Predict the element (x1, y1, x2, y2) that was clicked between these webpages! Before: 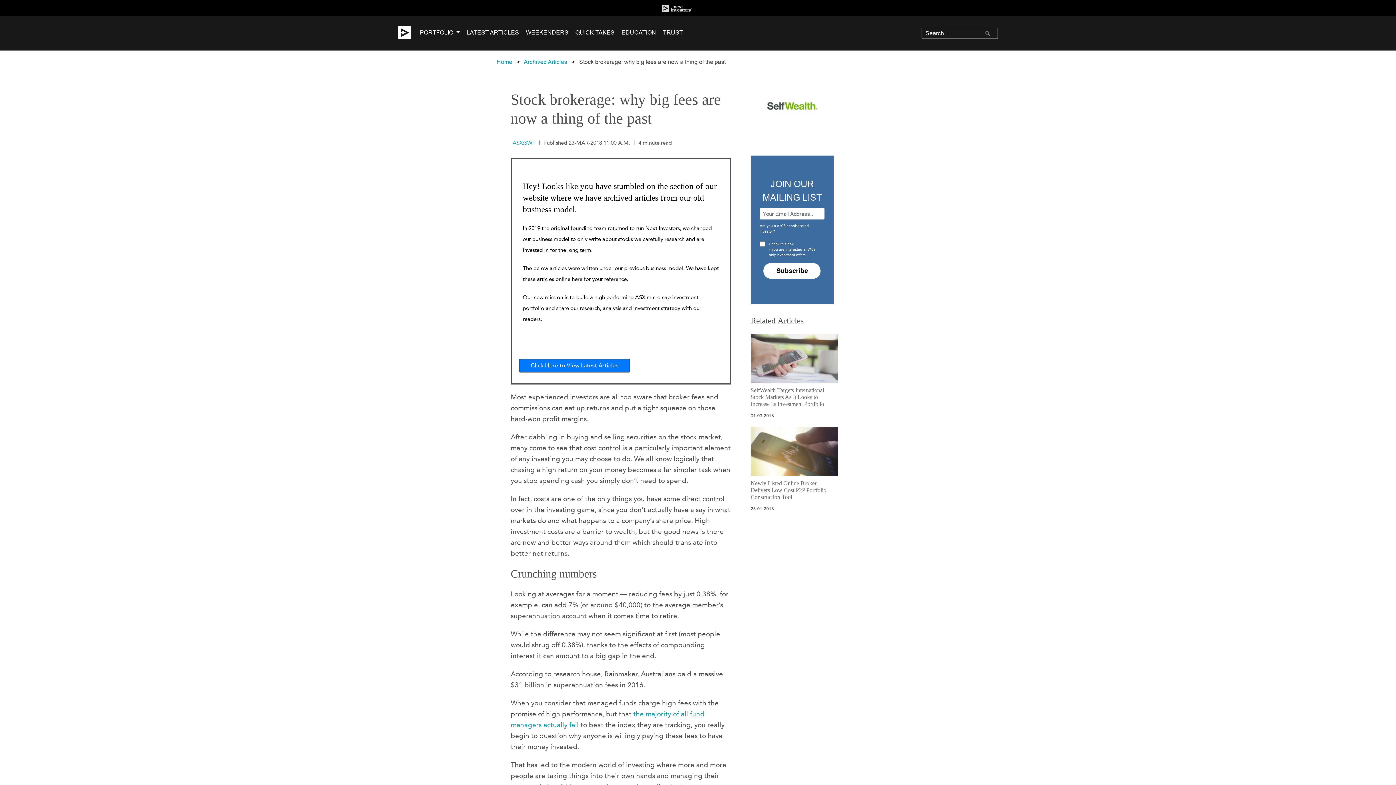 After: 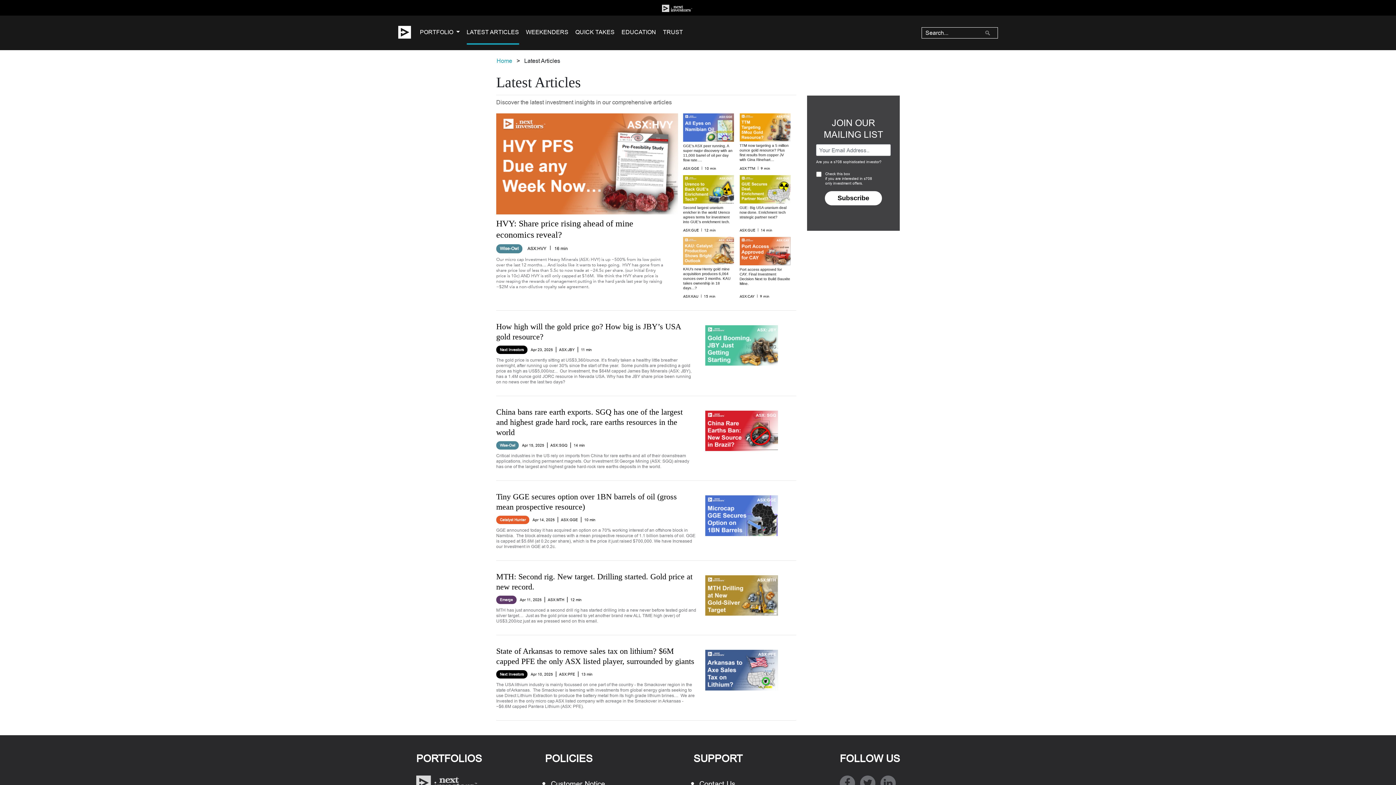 Action: bbox: (519, 358, 630, 372) label: Click Here to View Latest Articles